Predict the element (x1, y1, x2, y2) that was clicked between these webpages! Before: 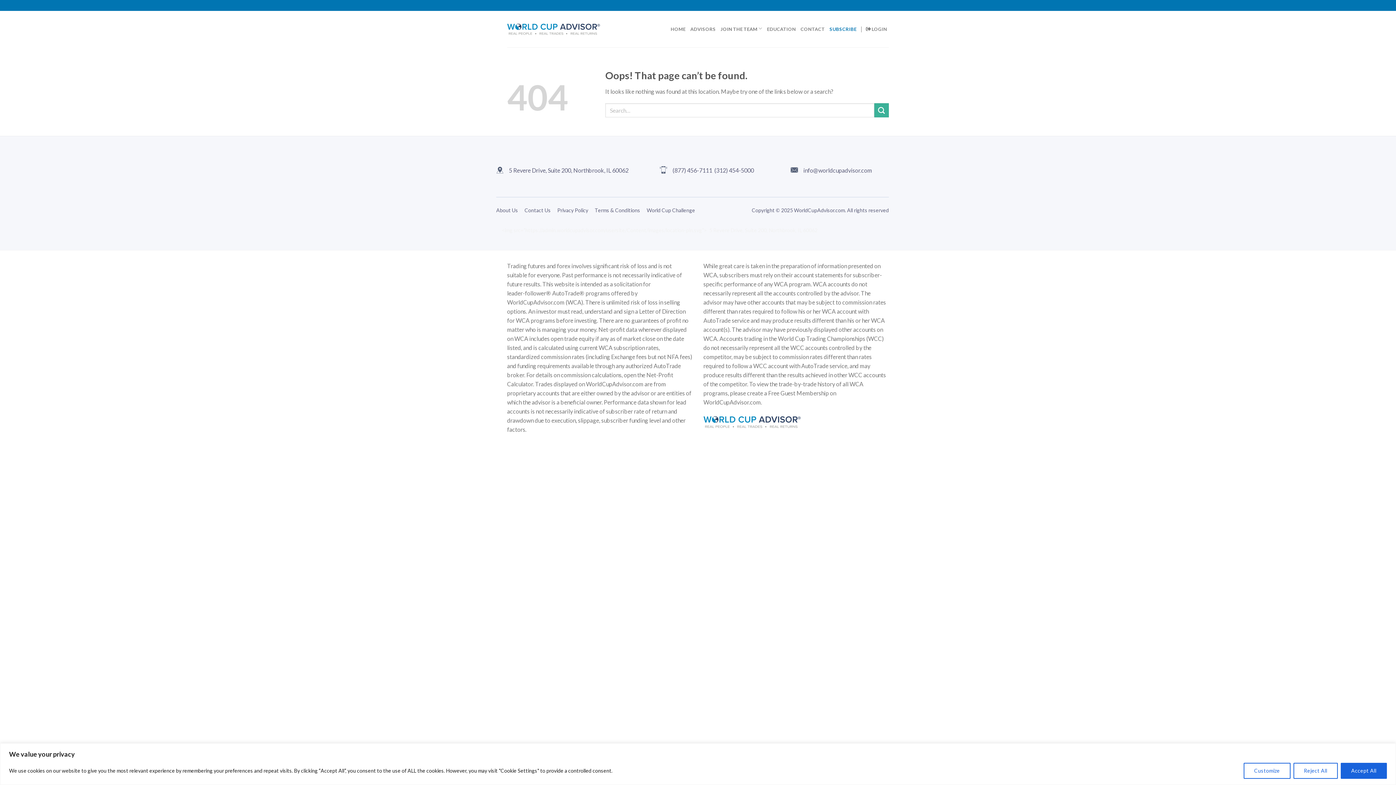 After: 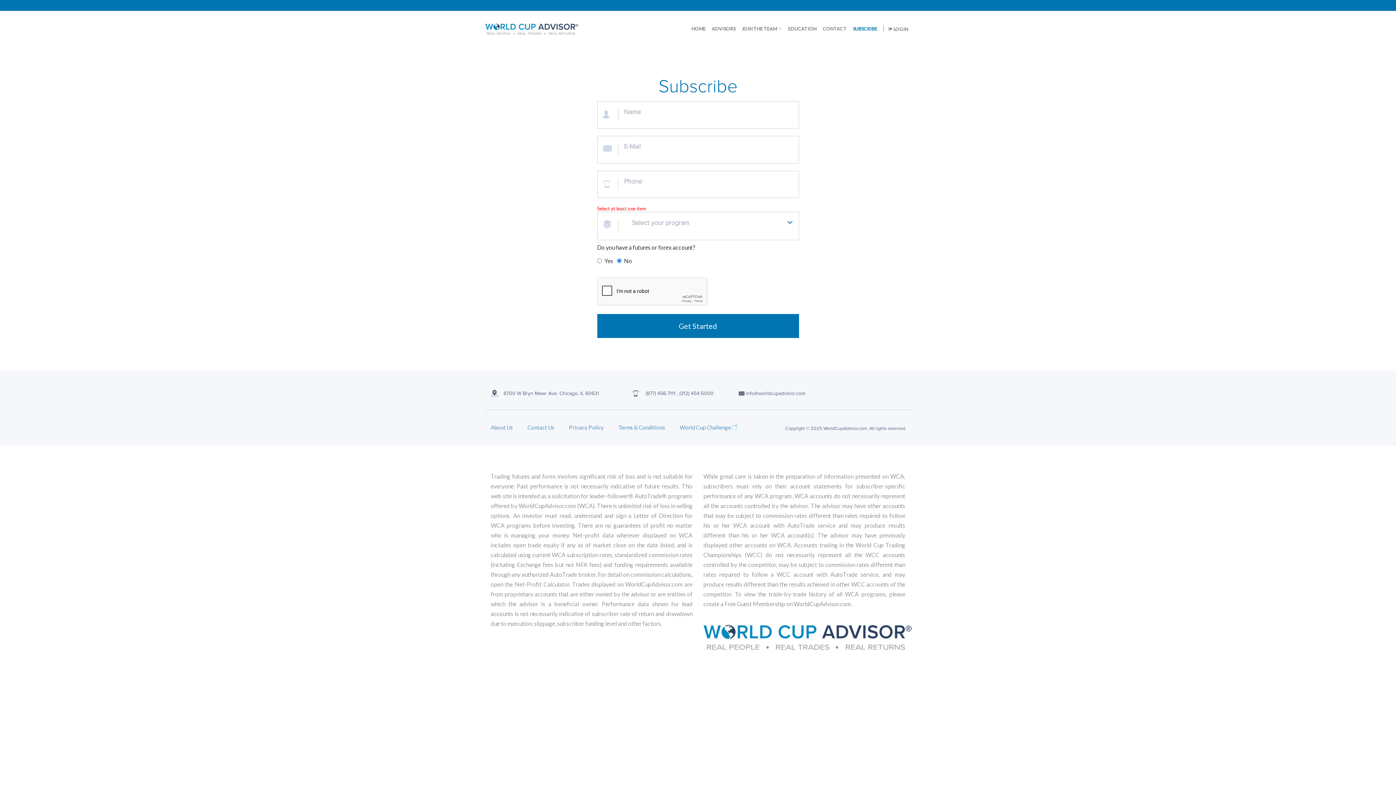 Action: label: SUBSCRIBE bbox: (829, 21, 856, 36)